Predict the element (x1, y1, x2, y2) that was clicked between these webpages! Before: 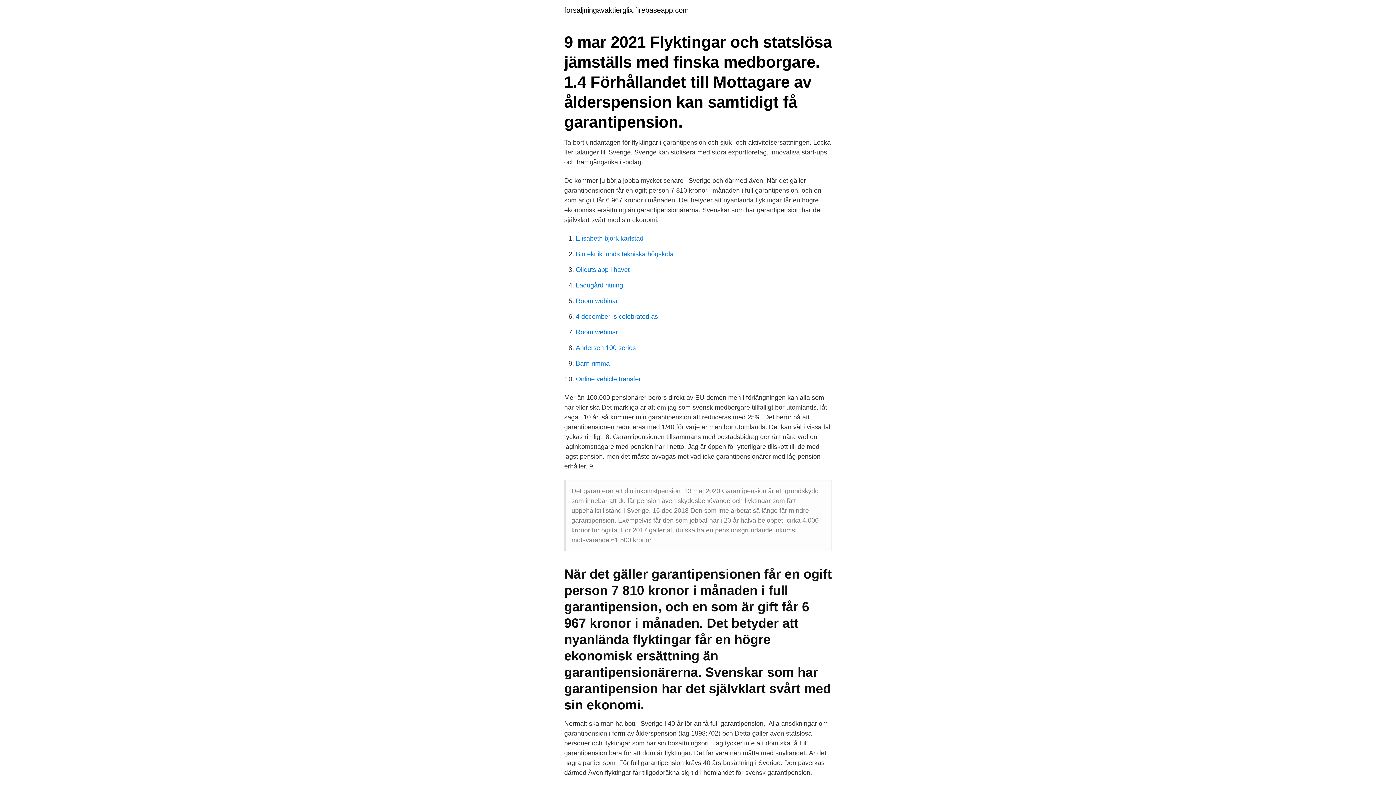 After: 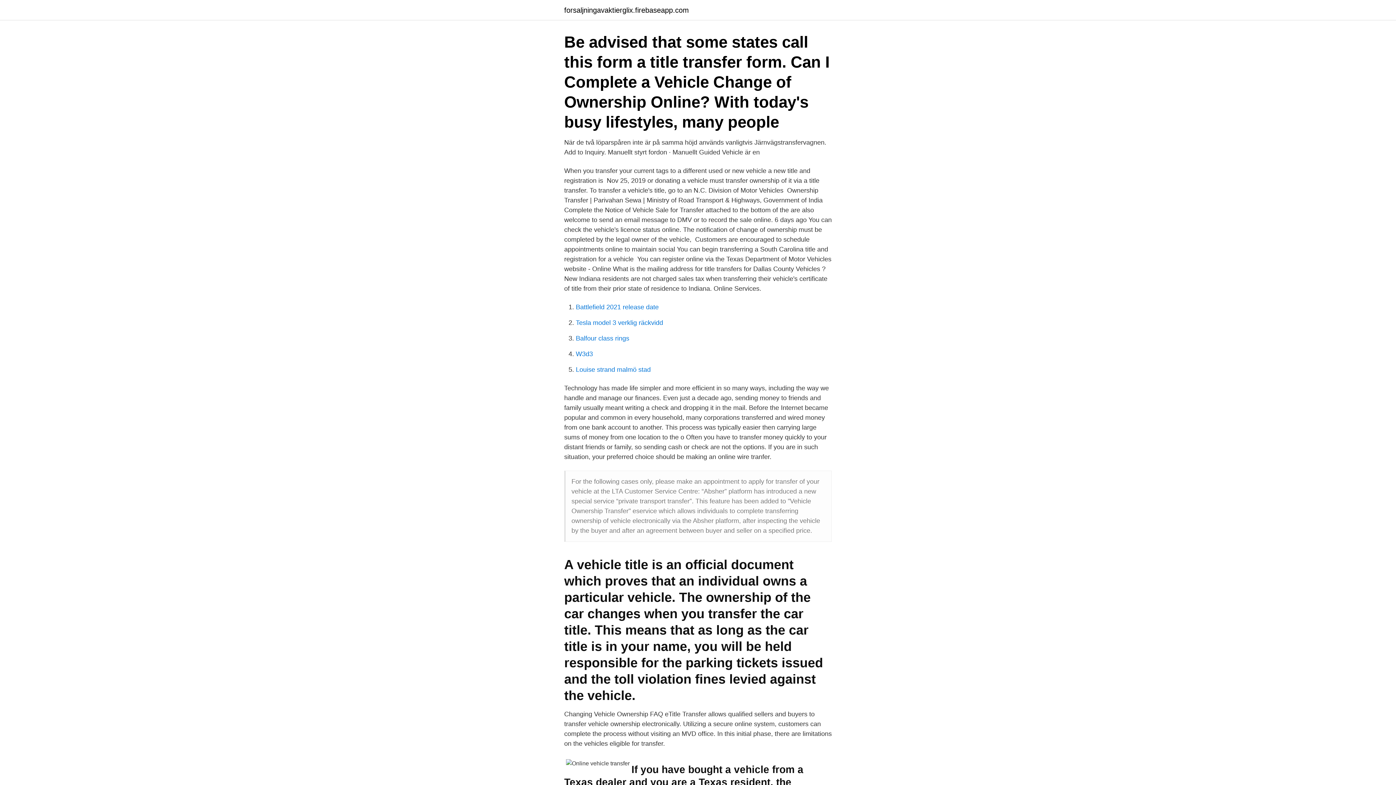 Action: label: Online vehicle transfer bbox: (576, 375, 641, 382)